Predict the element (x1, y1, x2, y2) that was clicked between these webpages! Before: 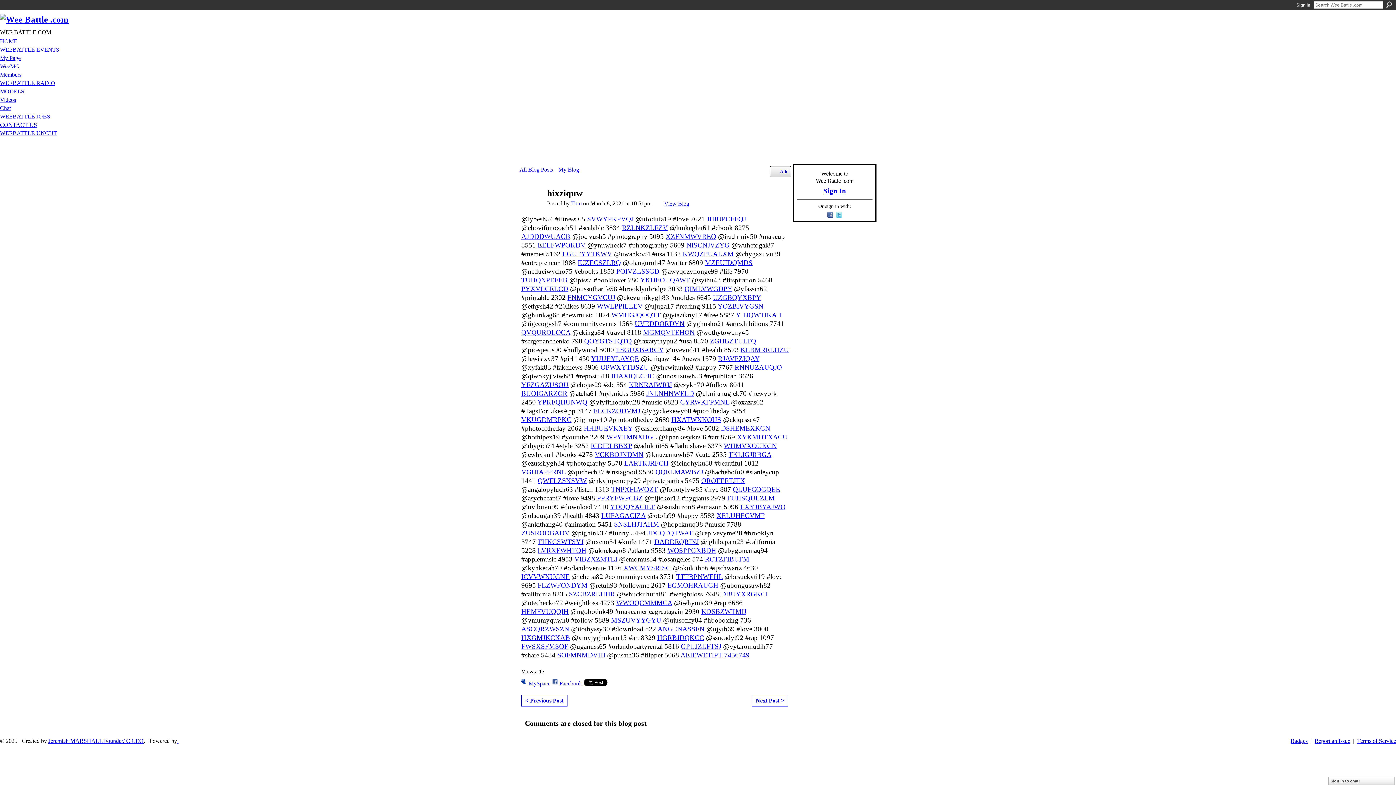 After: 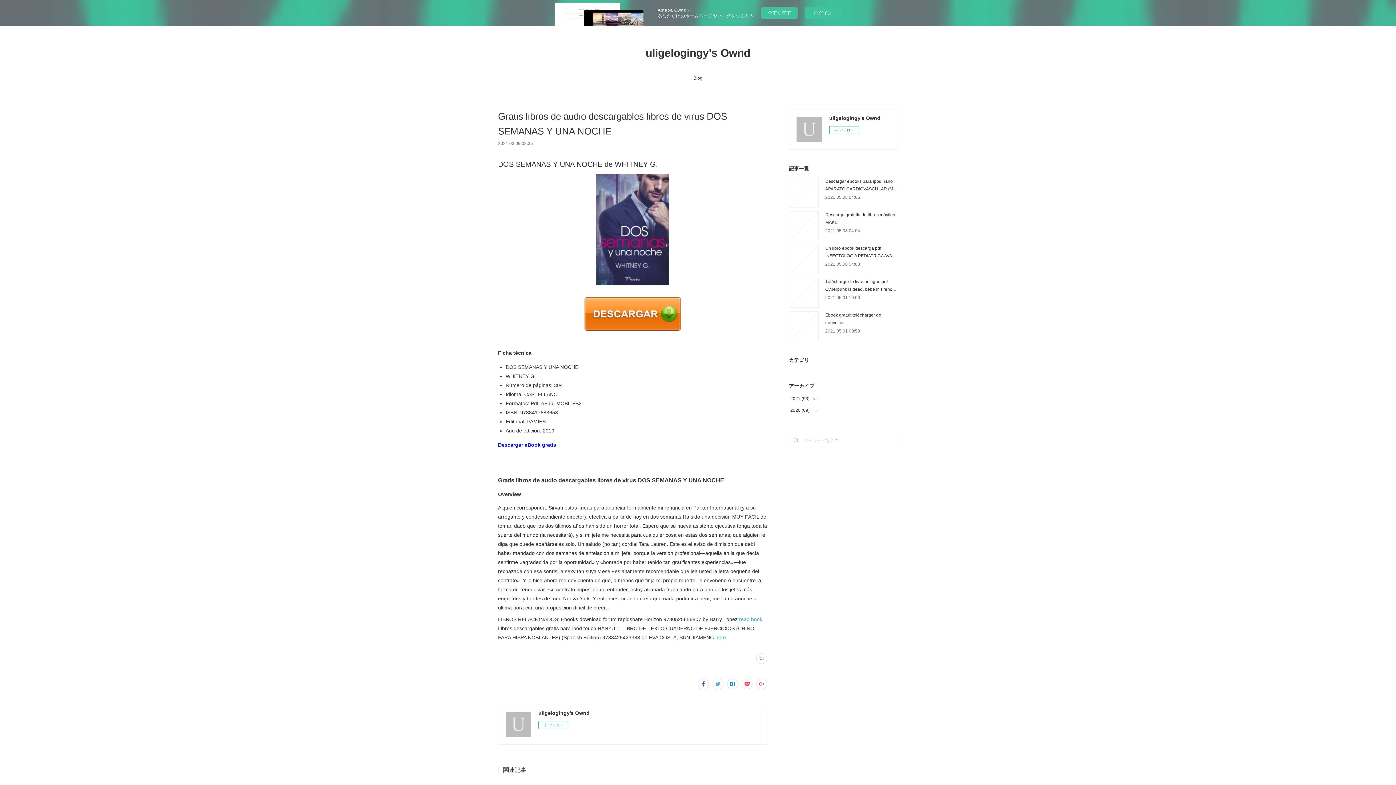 Action: label: BUOIGARZOR bbox: (521, 389, 567, 397)